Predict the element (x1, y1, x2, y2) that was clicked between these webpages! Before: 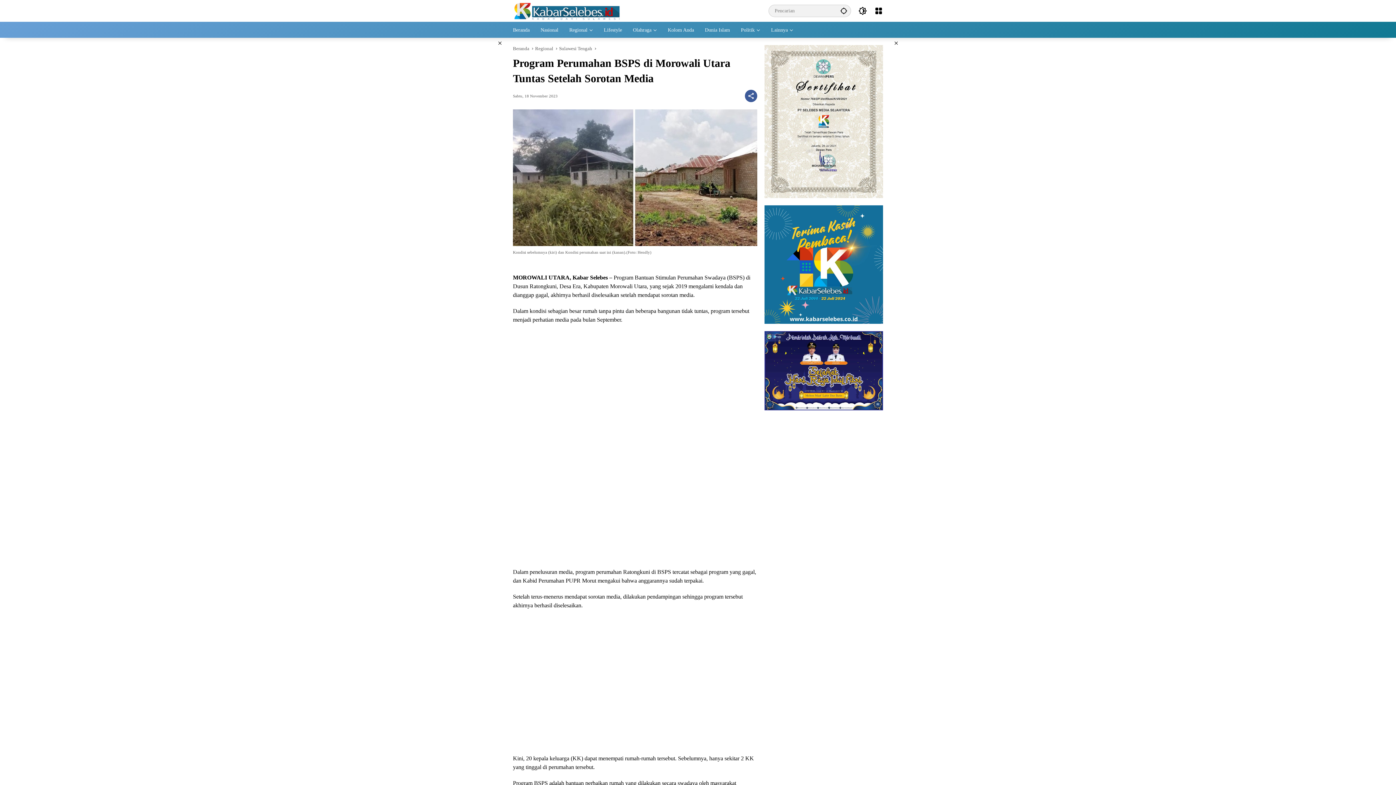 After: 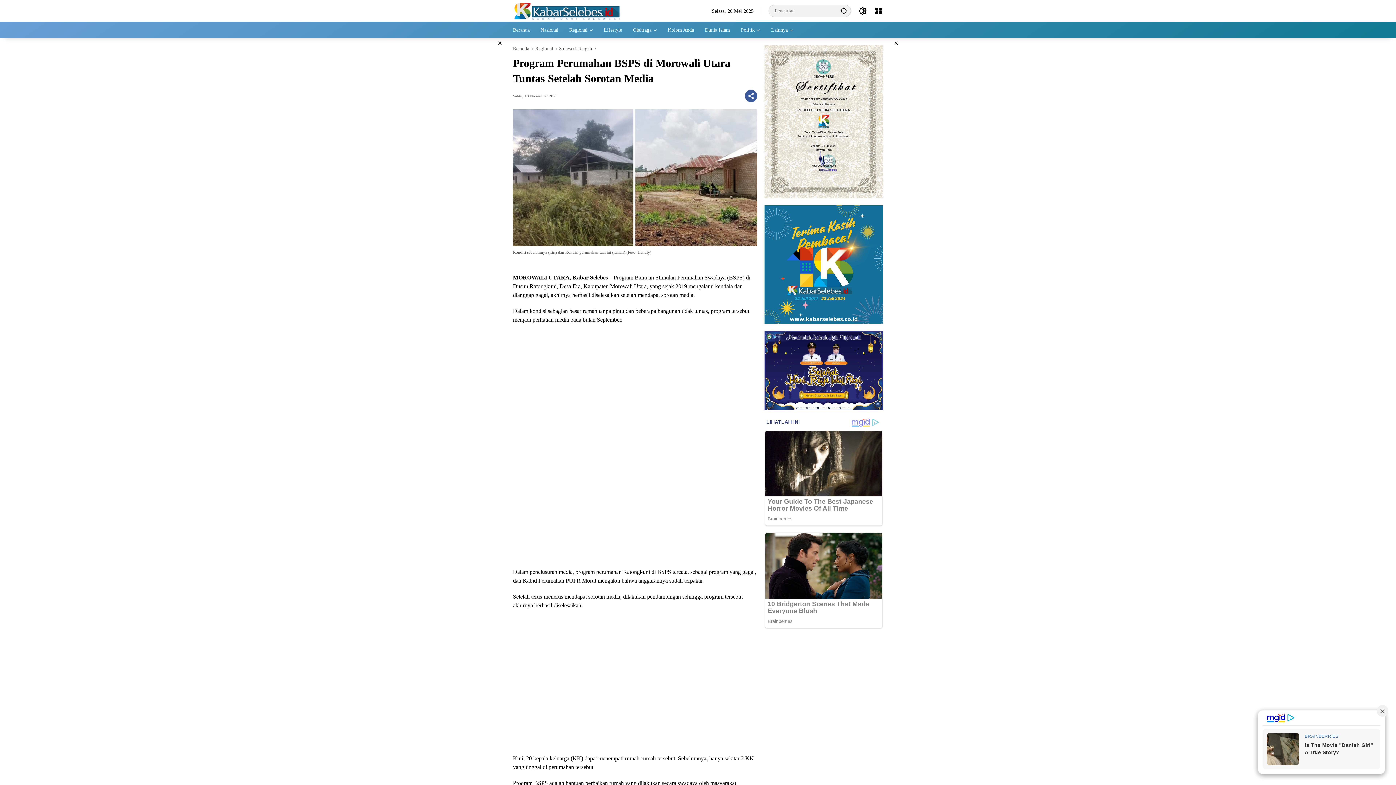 Action: label: Bagikan bbox: (745, 89, 757, 102)